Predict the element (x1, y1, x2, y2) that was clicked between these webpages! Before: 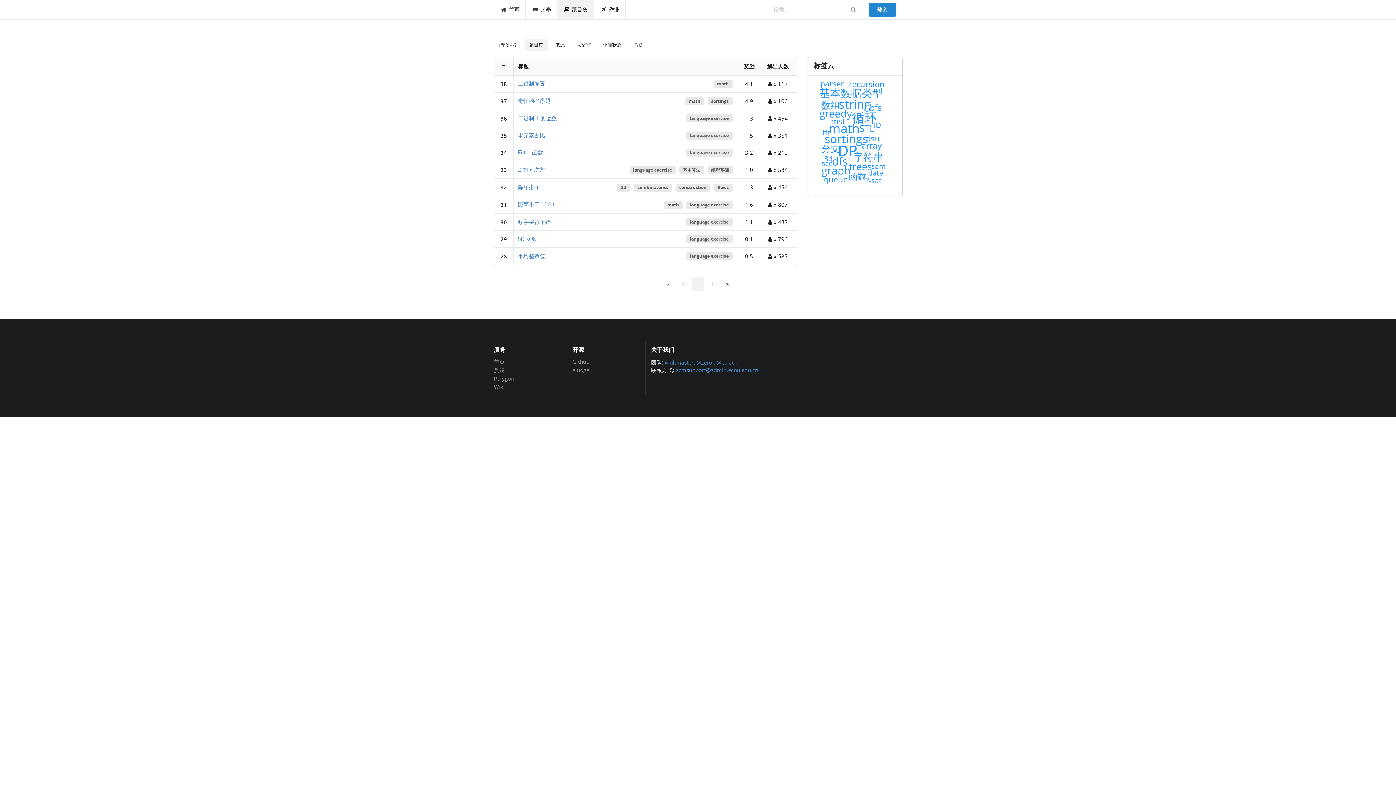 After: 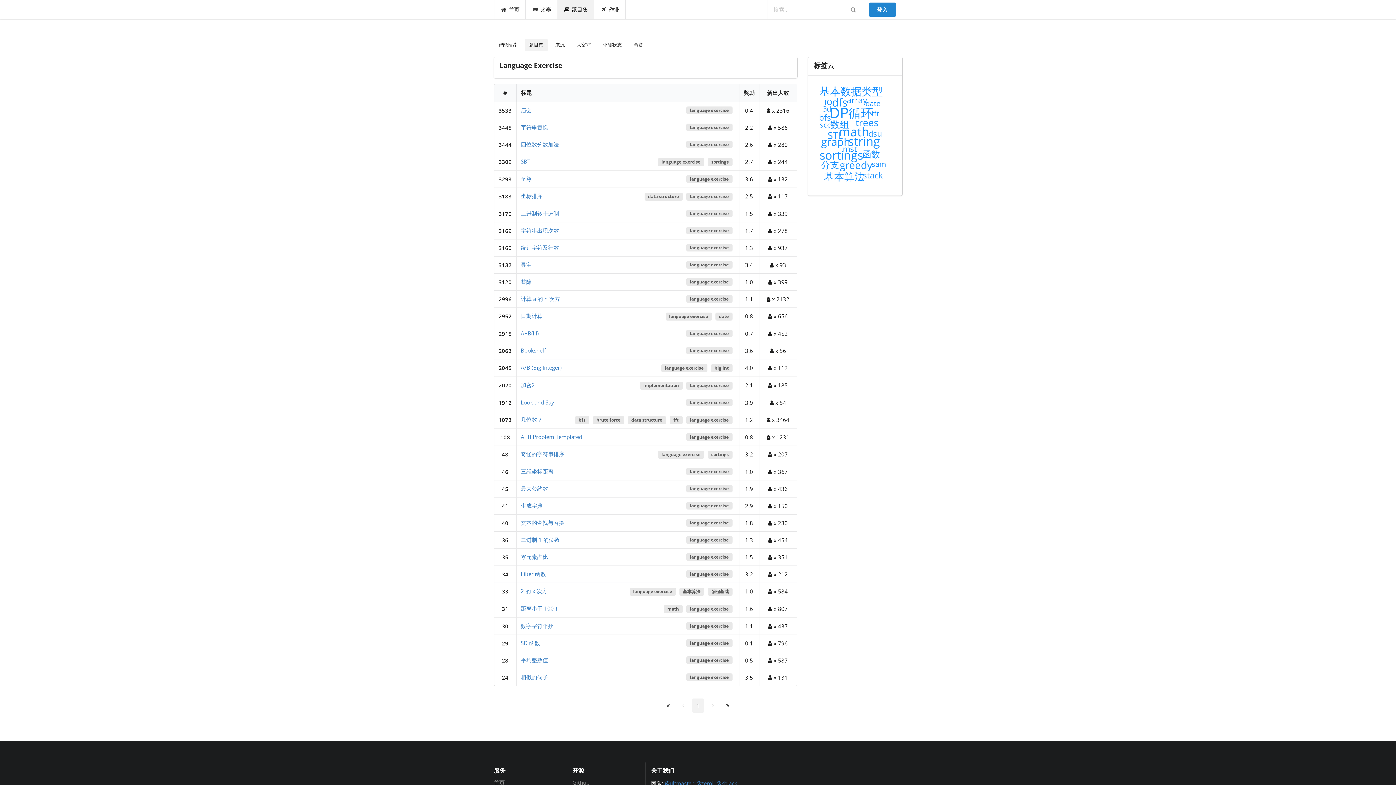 Action: label: language exercise bbox: (629, 166, 675, 174)